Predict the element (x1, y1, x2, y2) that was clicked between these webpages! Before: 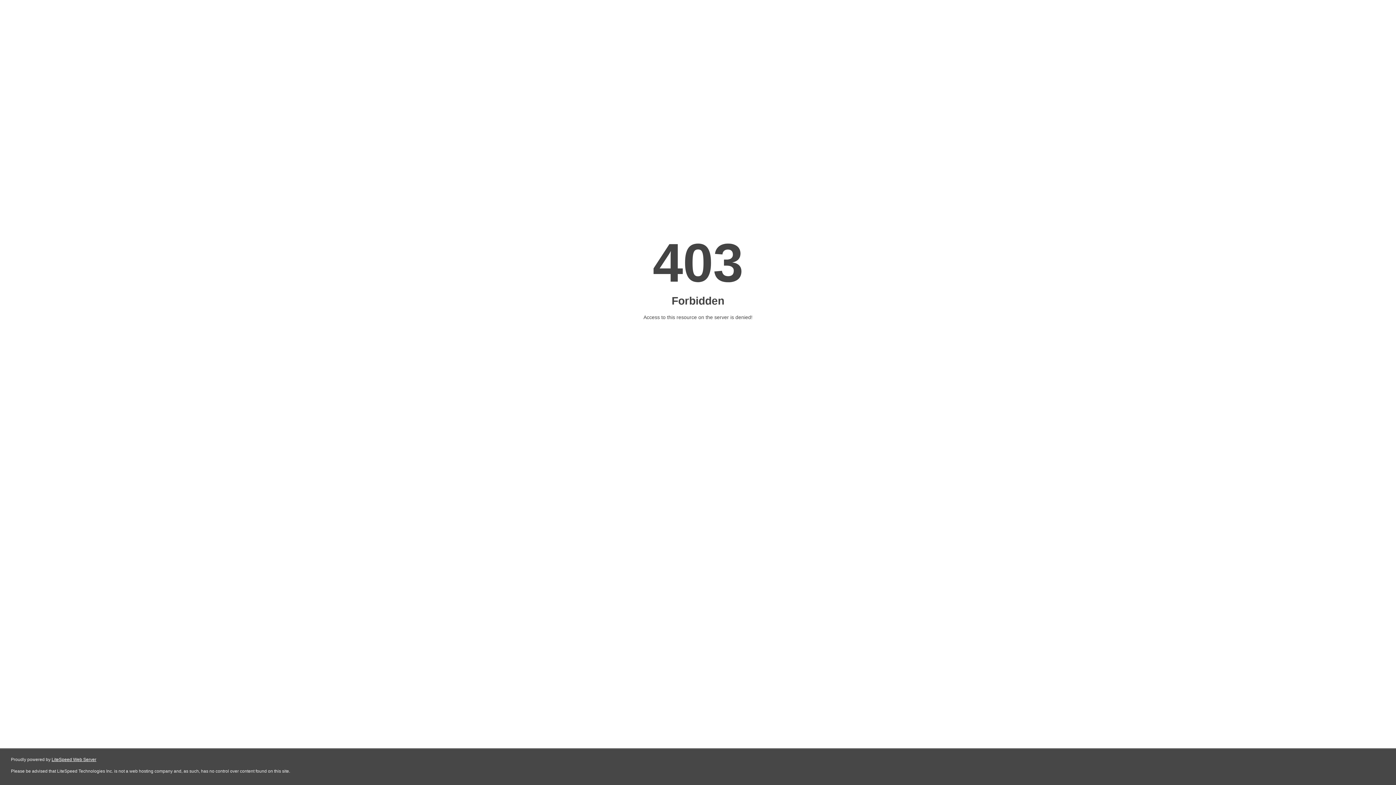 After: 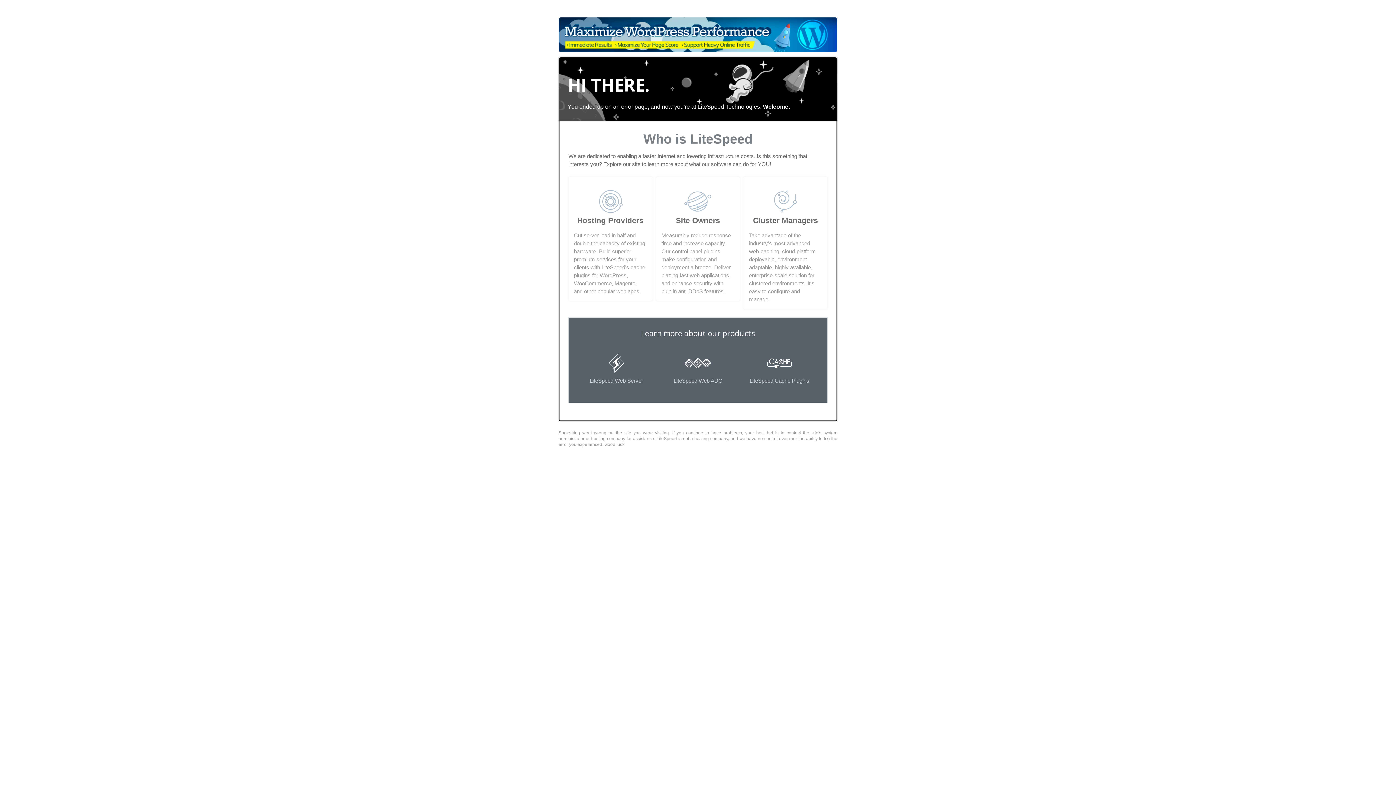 Action: label: LiteSpeed Web Server bbox: (51, 757, 96, 762)